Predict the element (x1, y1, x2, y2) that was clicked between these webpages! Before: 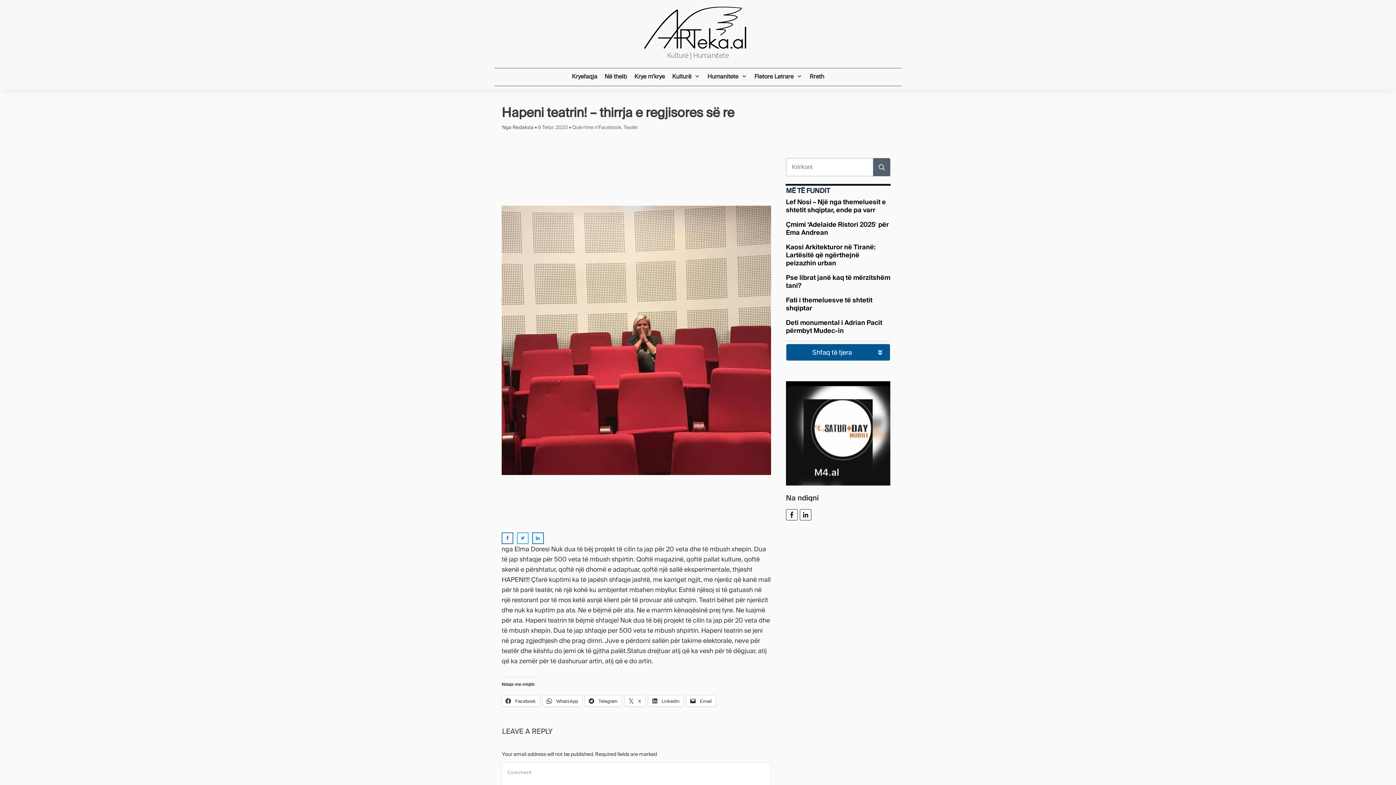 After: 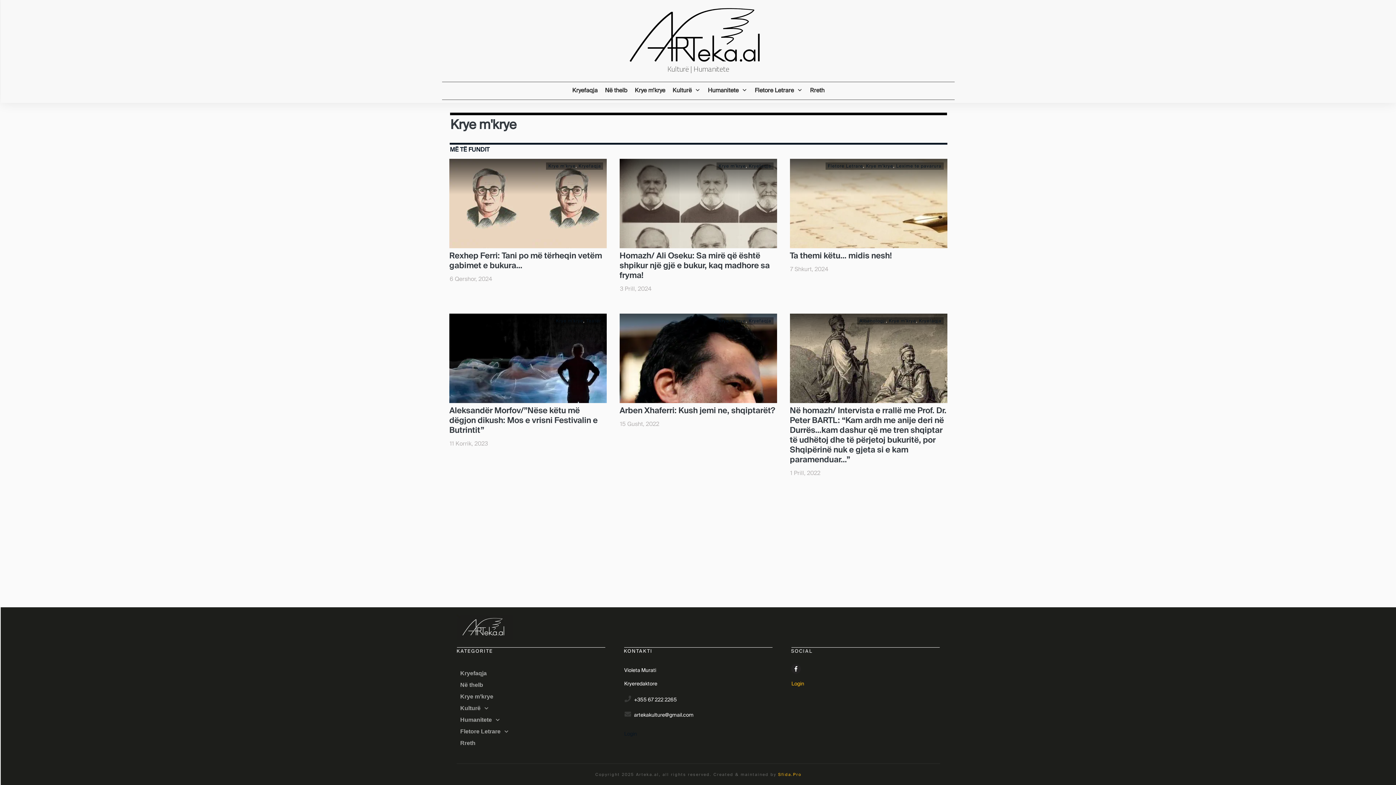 Action: label: Krye m’krye bbox: (634, 70, 665, 82)